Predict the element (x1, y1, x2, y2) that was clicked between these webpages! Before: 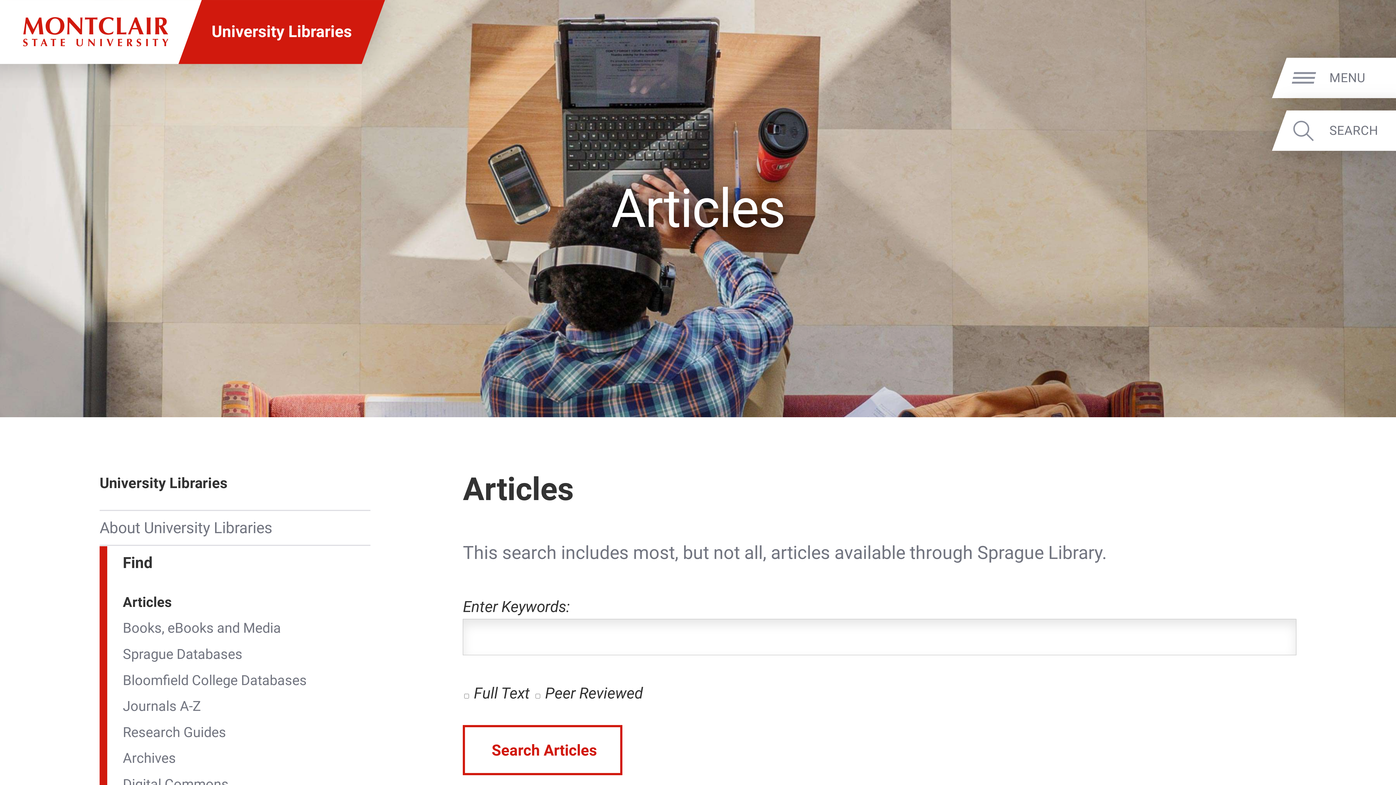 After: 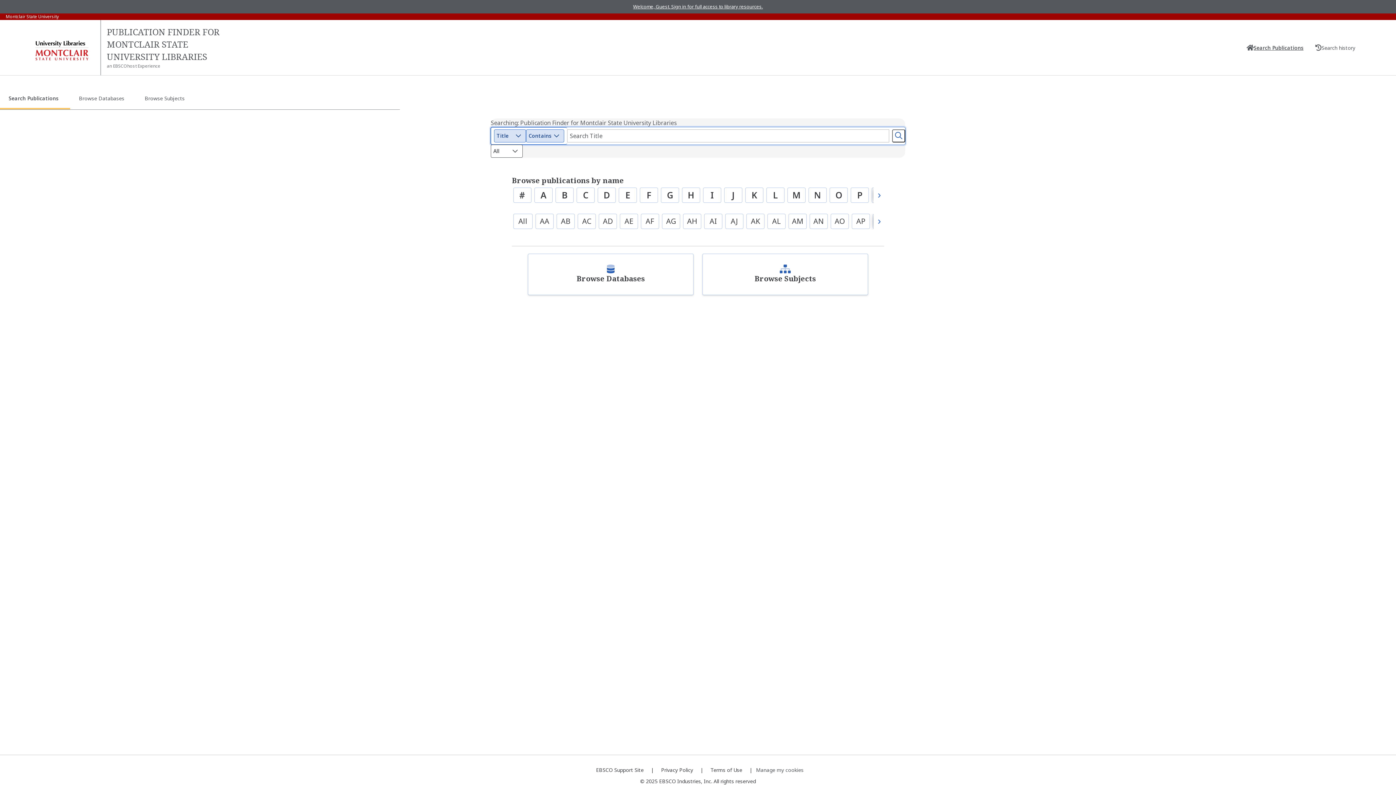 Action: bbox: (122, 695, 370, 717) label: Journals A-Z